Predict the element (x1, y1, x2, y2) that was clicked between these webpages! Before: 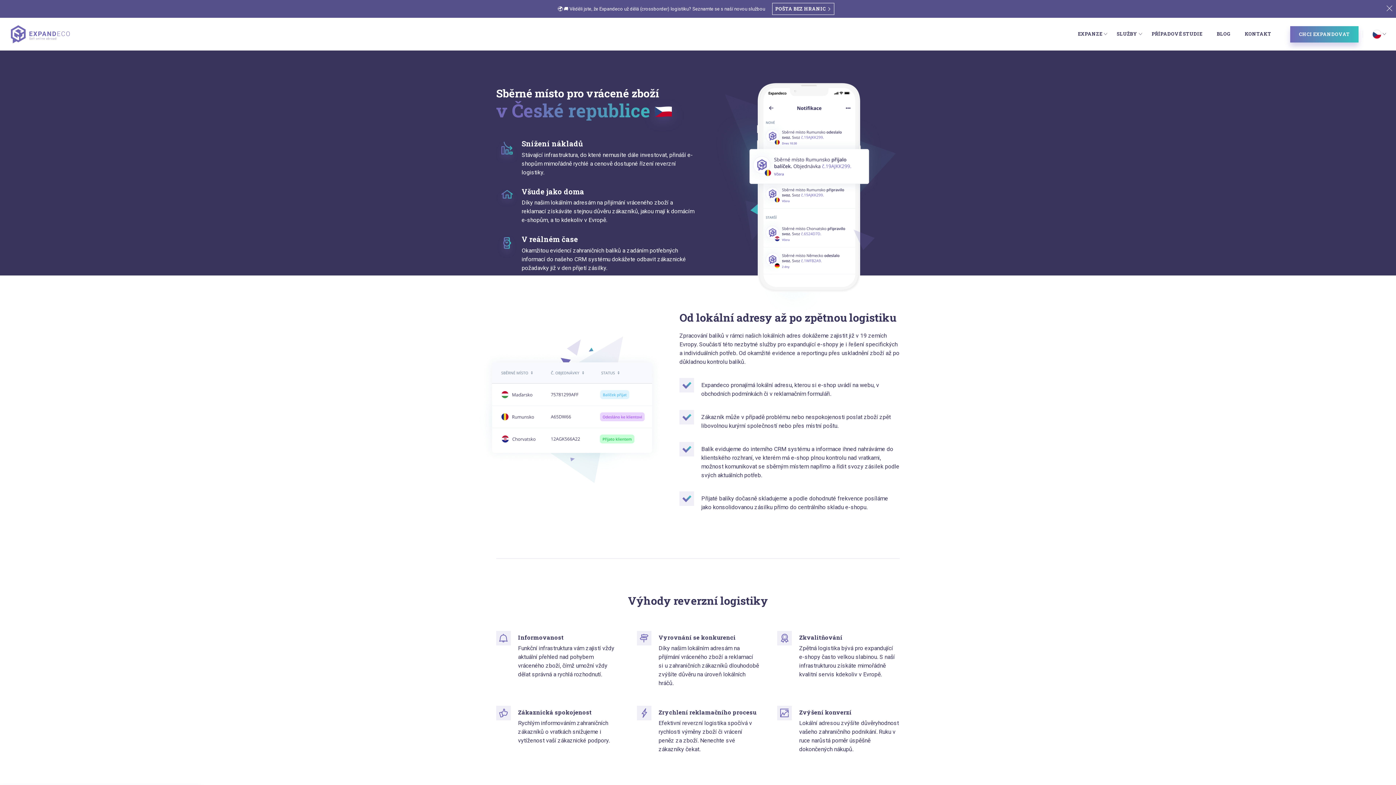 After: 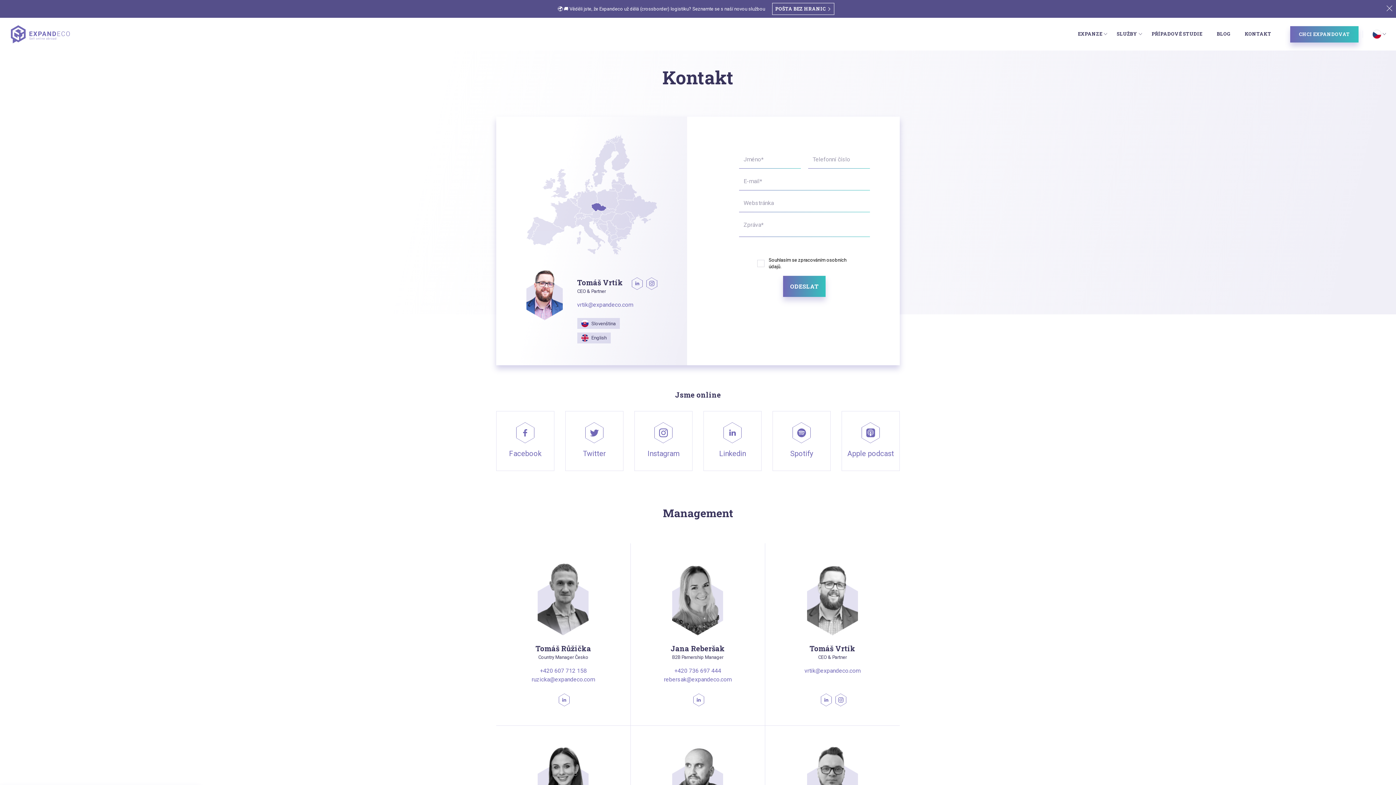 Action: bbox: (1237, 17, 1278, 50) label: KONTAKT